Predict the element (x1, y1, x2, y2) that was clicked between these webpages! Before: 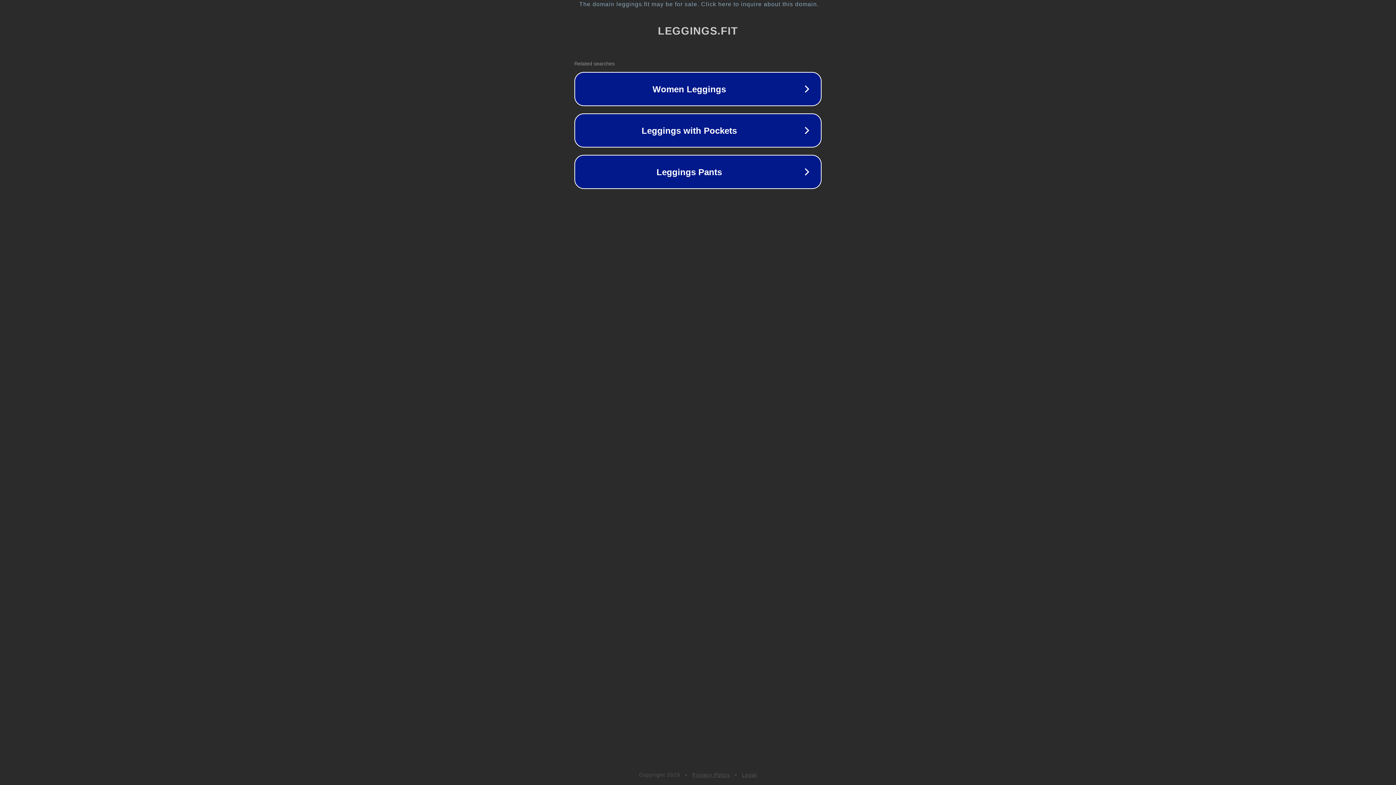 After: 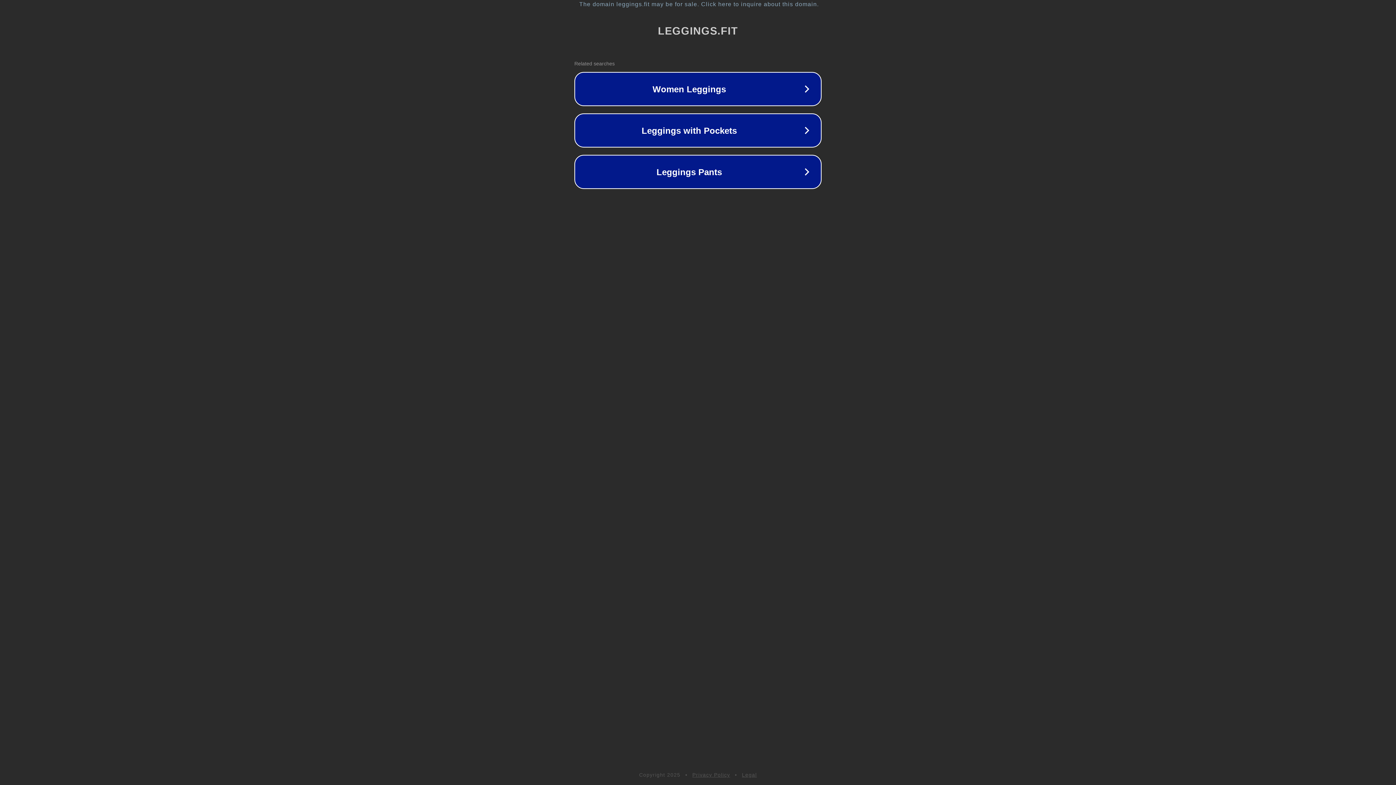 Action: label: Privacy Policy bbox: (692, 772, 730, 778)